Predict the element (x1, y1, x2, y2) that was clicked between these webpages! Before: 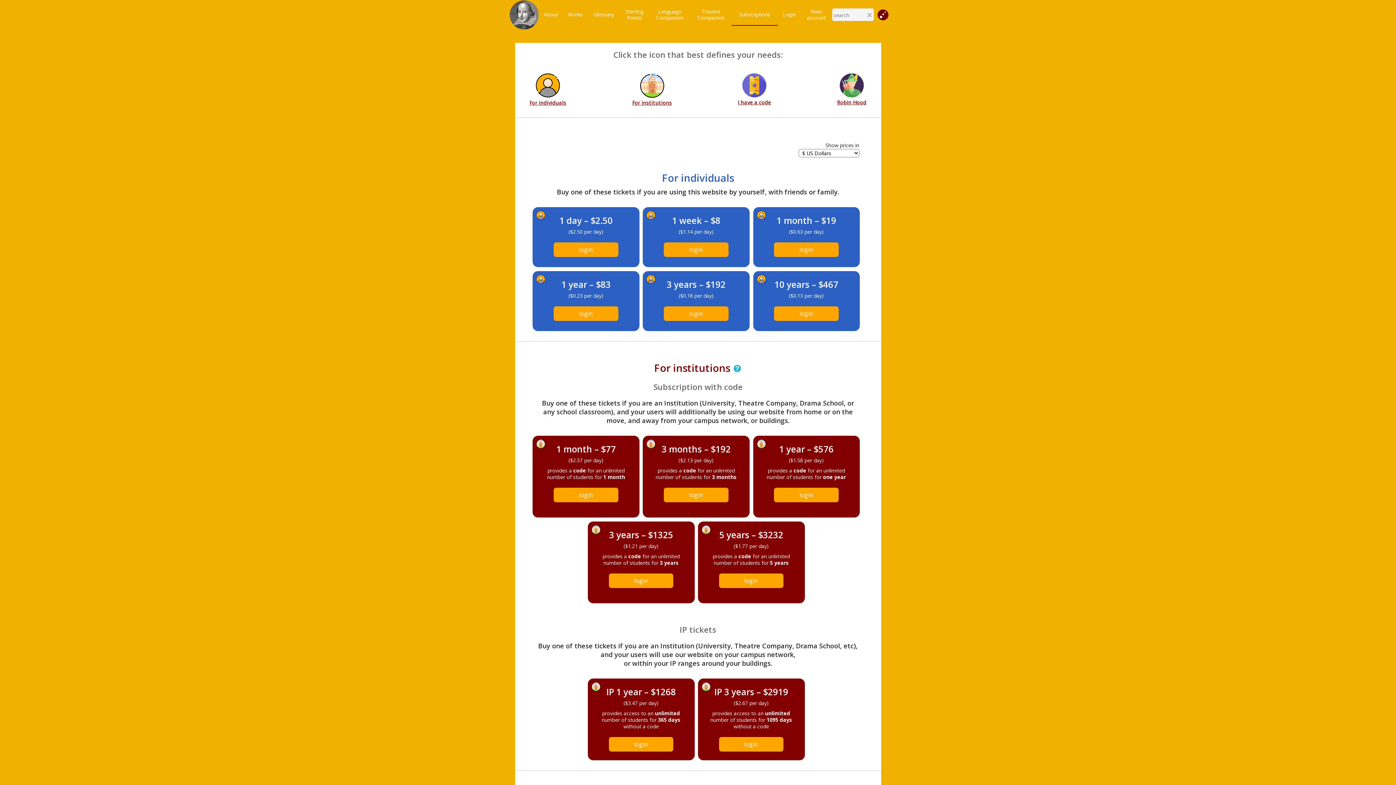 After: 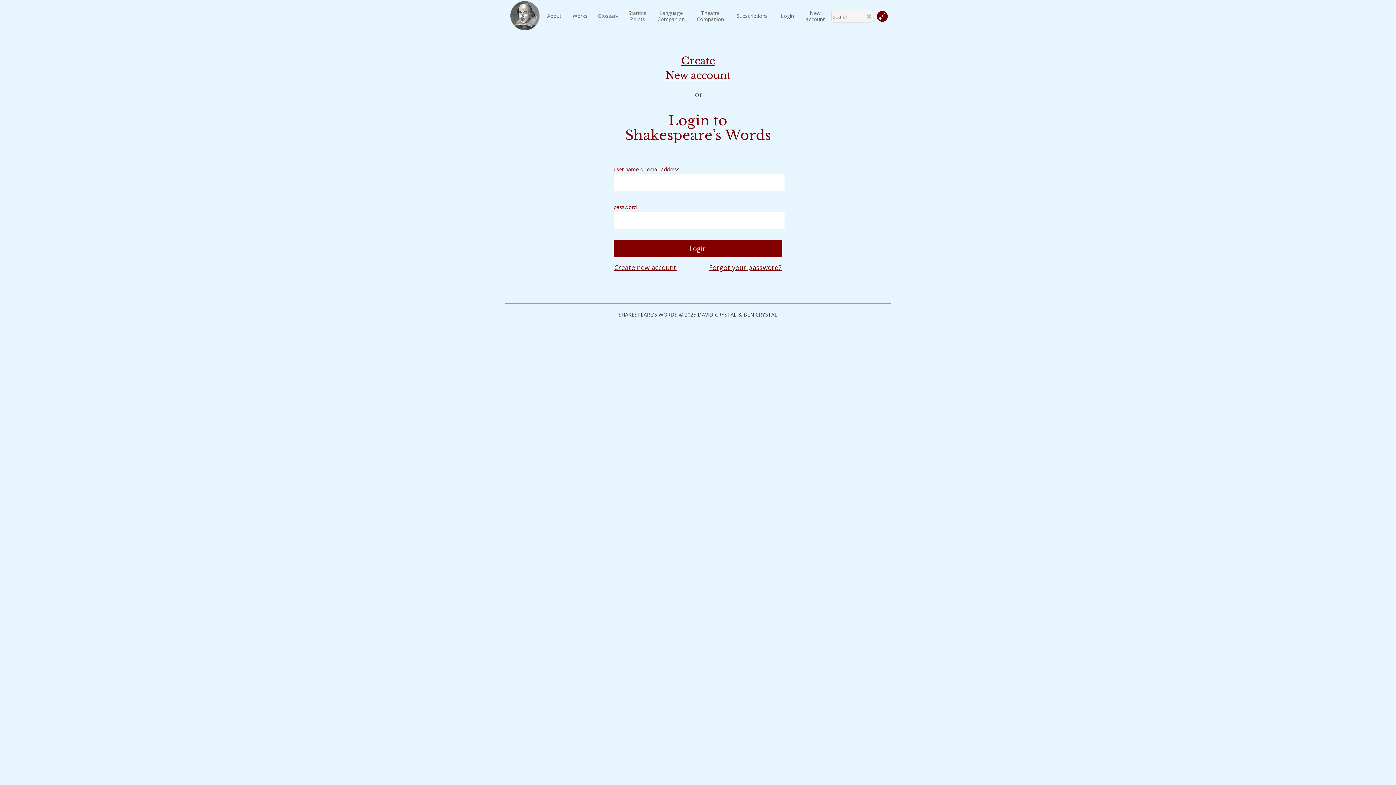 Action: bbox: (609, 737, 673, 752) label: login